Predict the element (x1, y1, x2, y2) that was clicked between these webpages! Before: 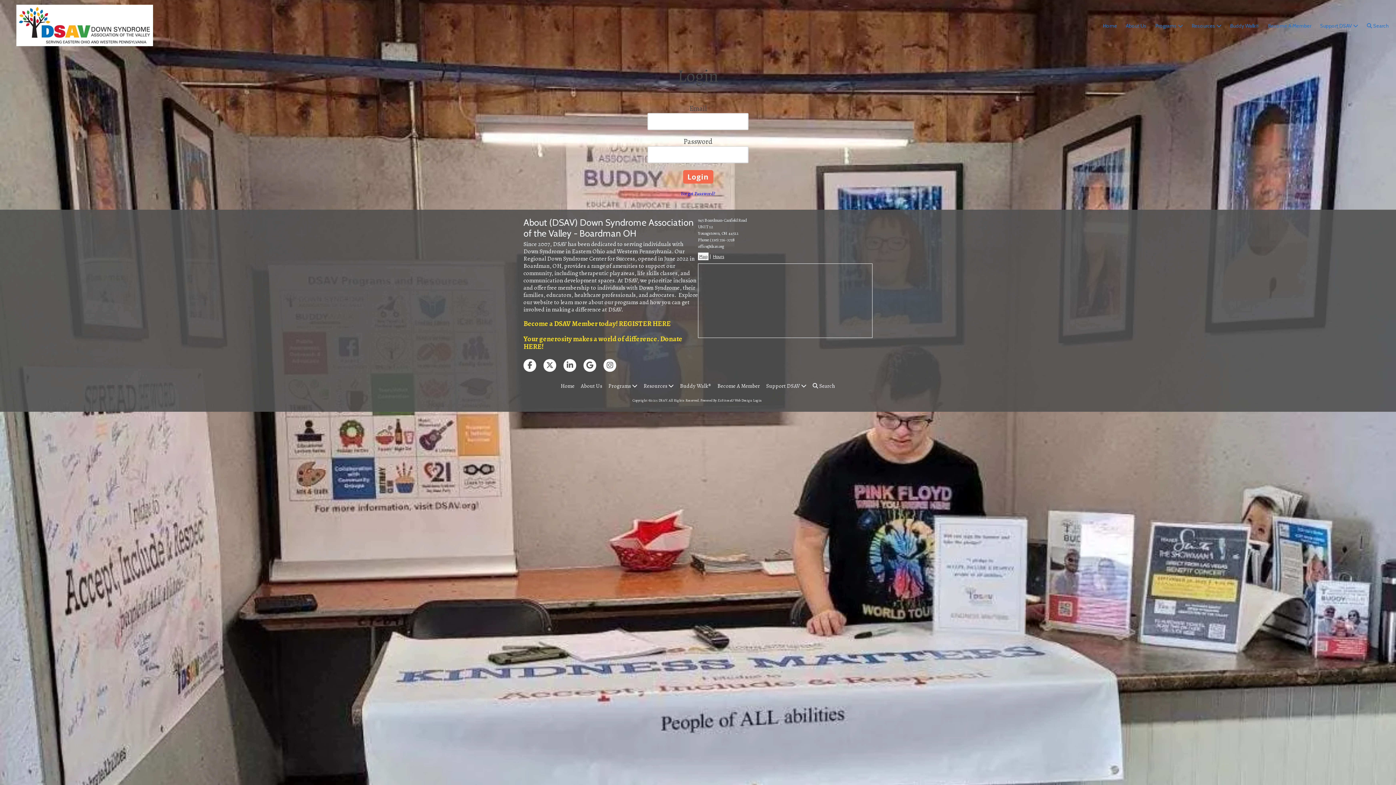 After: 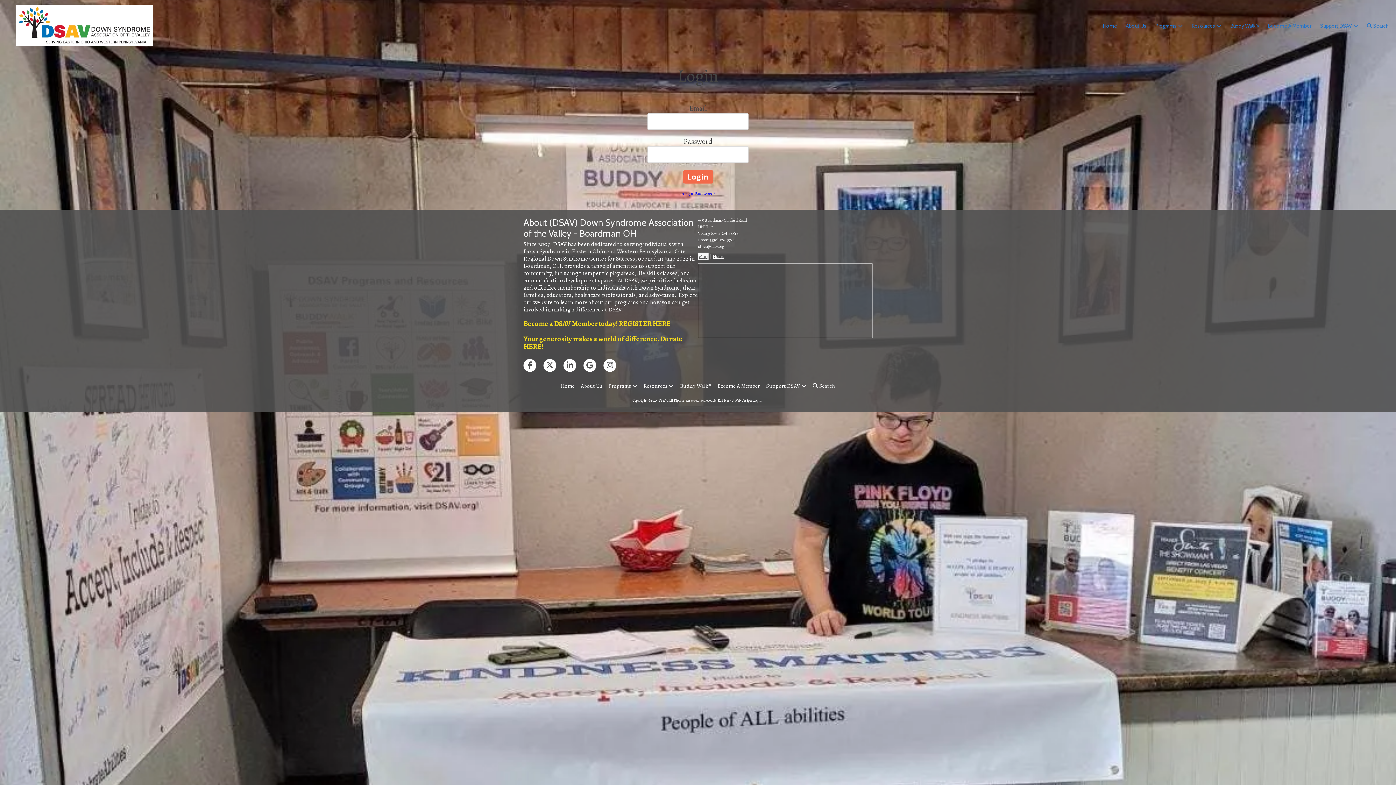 Action: label: Login bbox: (753, 398, 762, 402)